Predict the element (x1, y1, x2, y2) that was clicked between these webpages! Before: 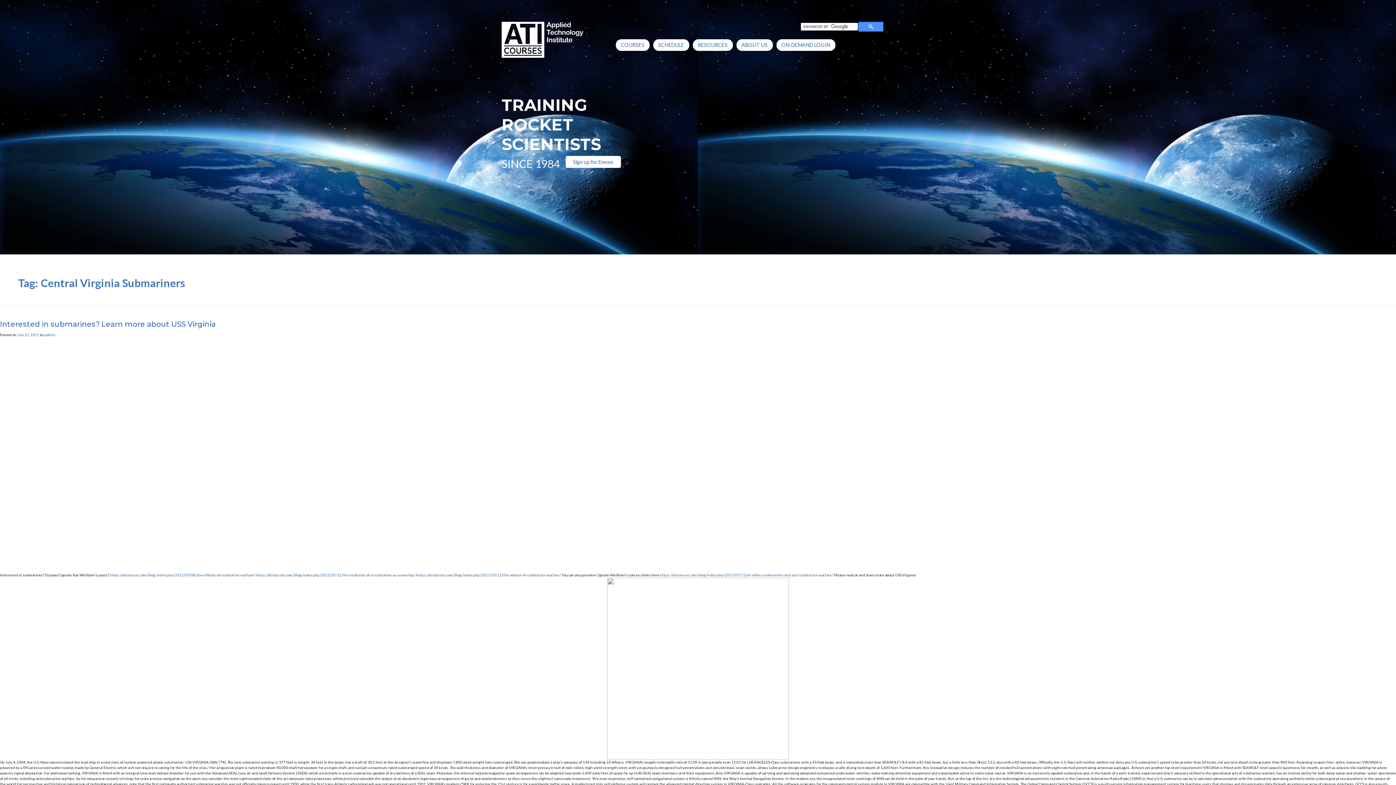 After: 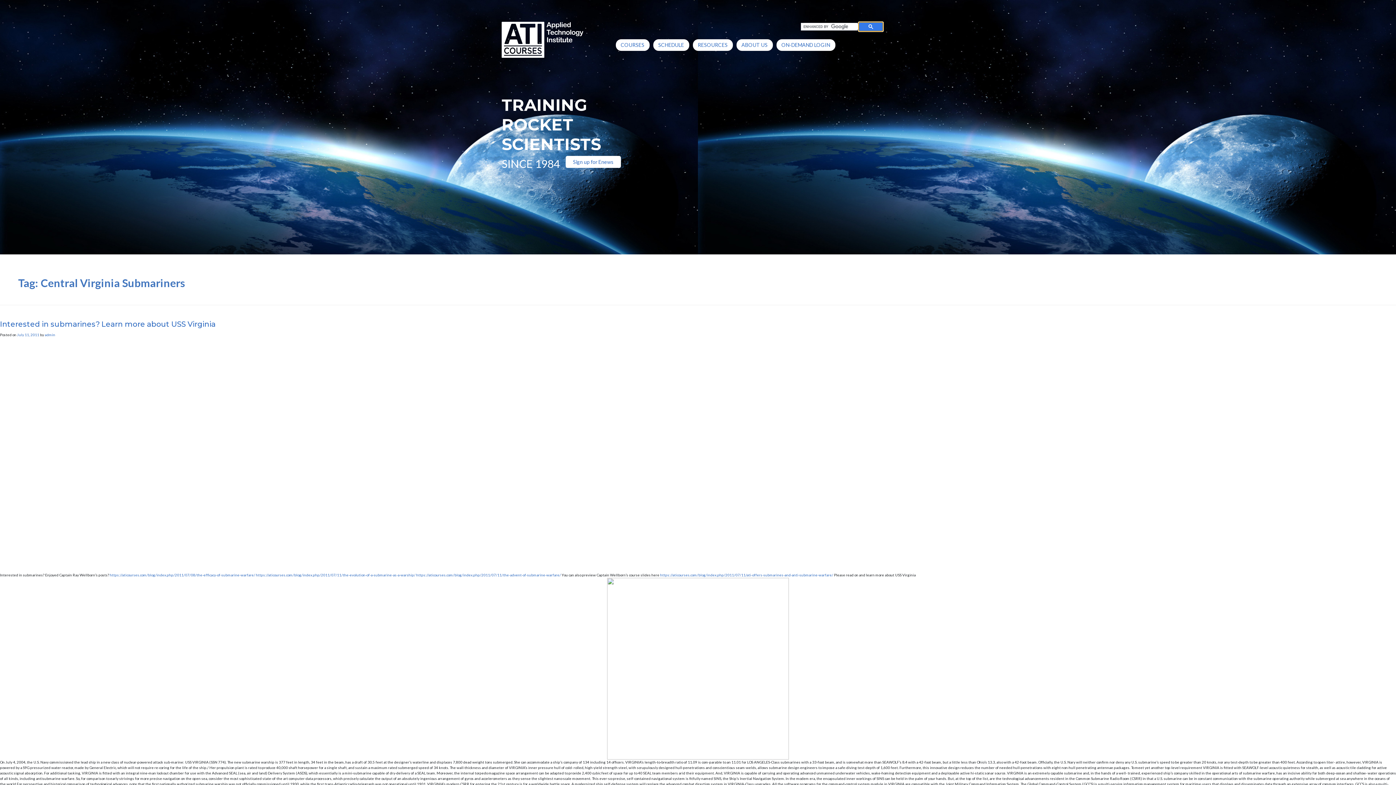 Action: bbox: (858, 21, 883, 31)